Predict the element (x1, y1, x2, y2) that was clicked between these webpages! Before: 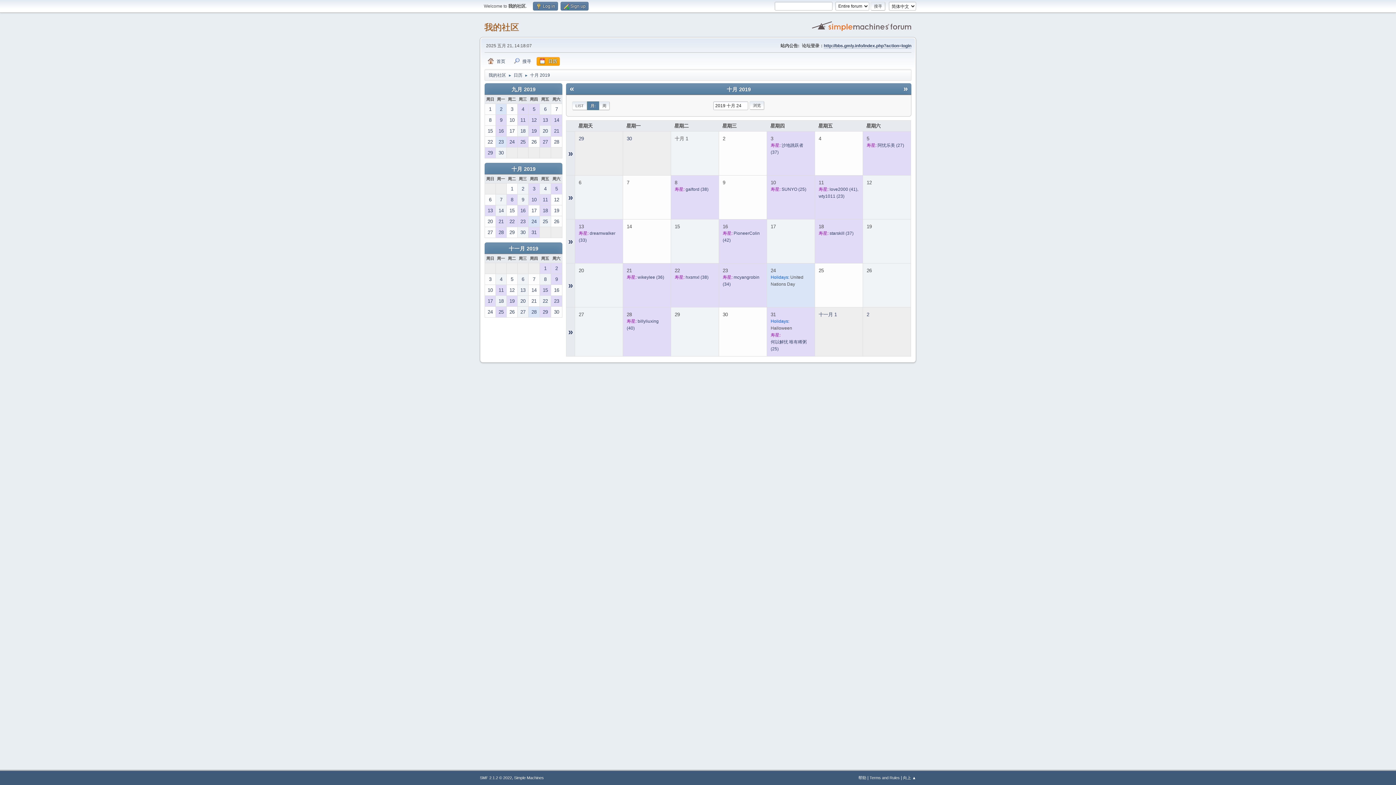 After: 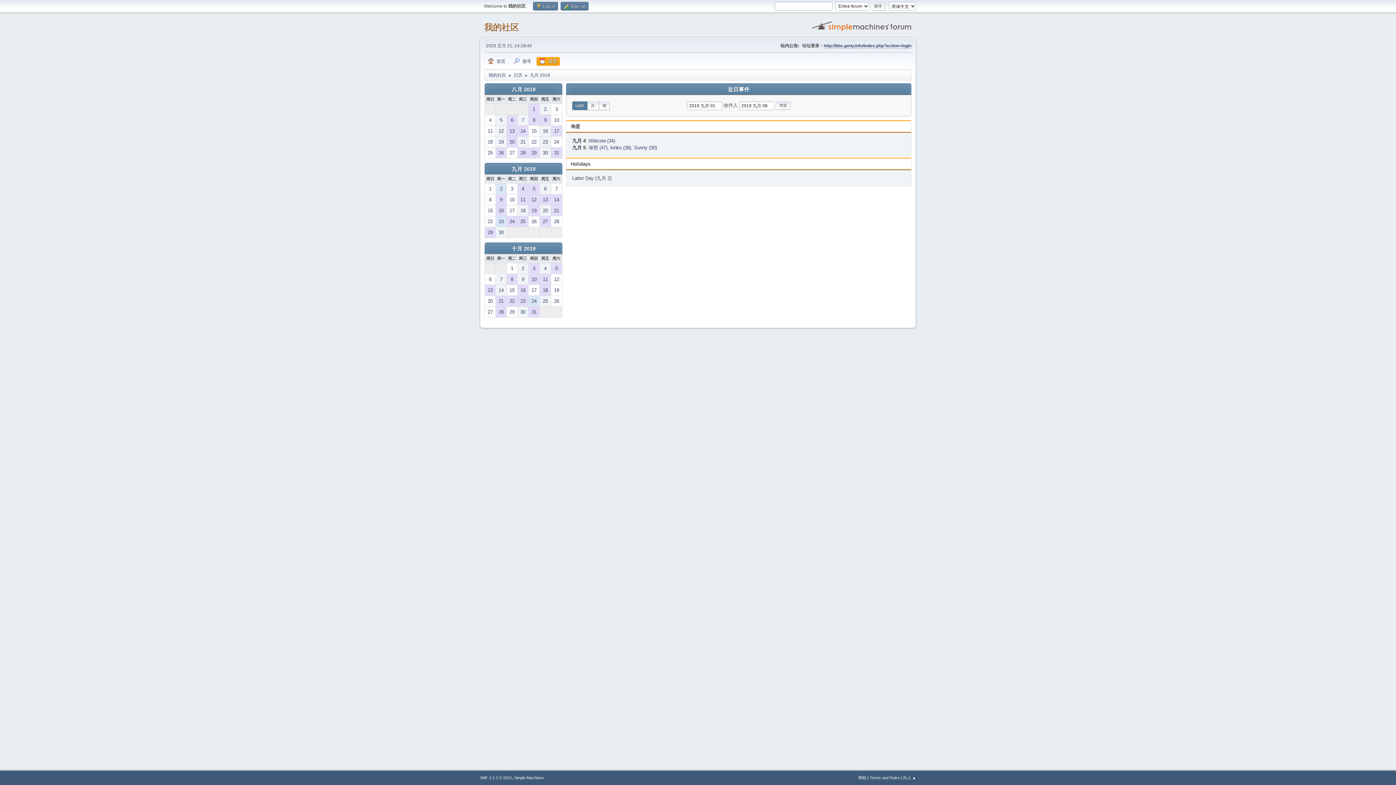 Action: label: 29 bbox: (578, 136, 584, 141)